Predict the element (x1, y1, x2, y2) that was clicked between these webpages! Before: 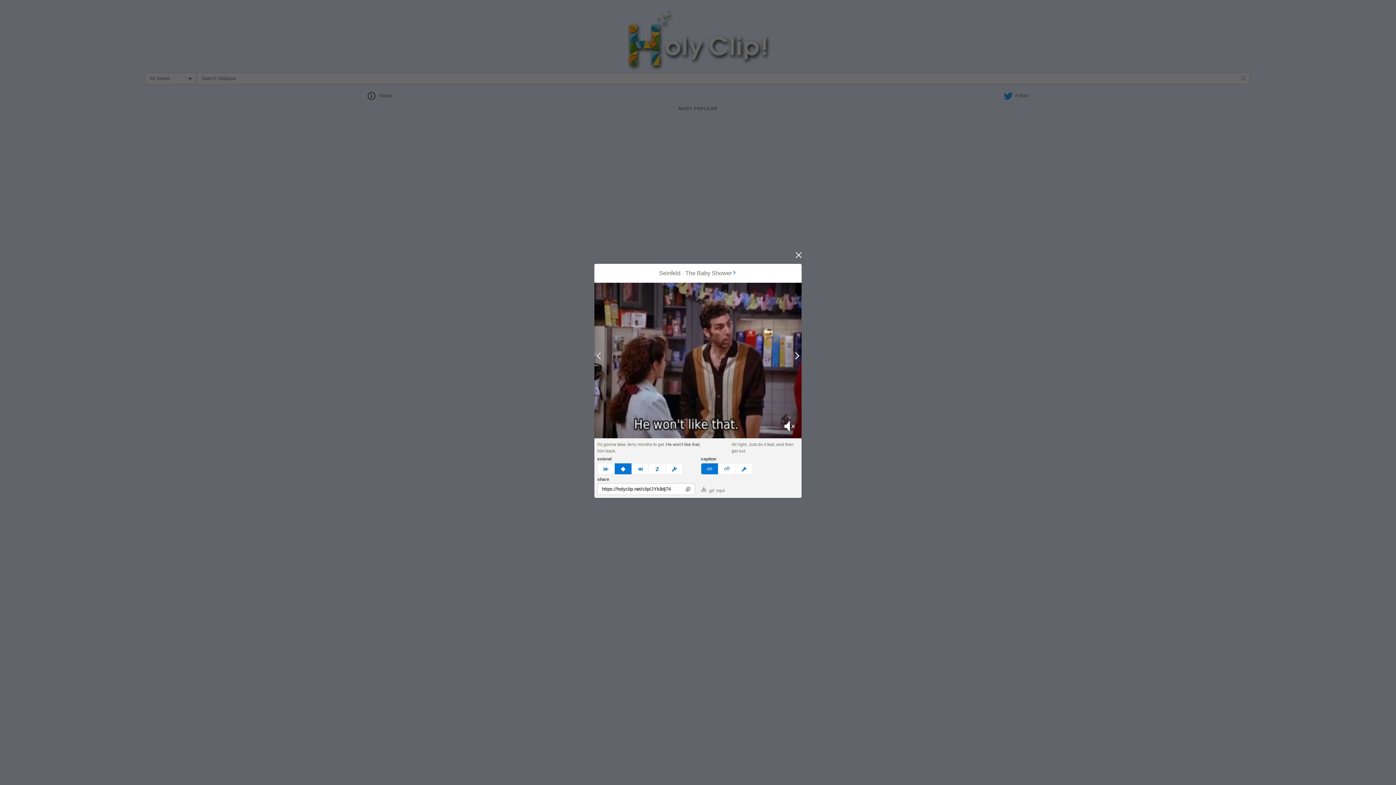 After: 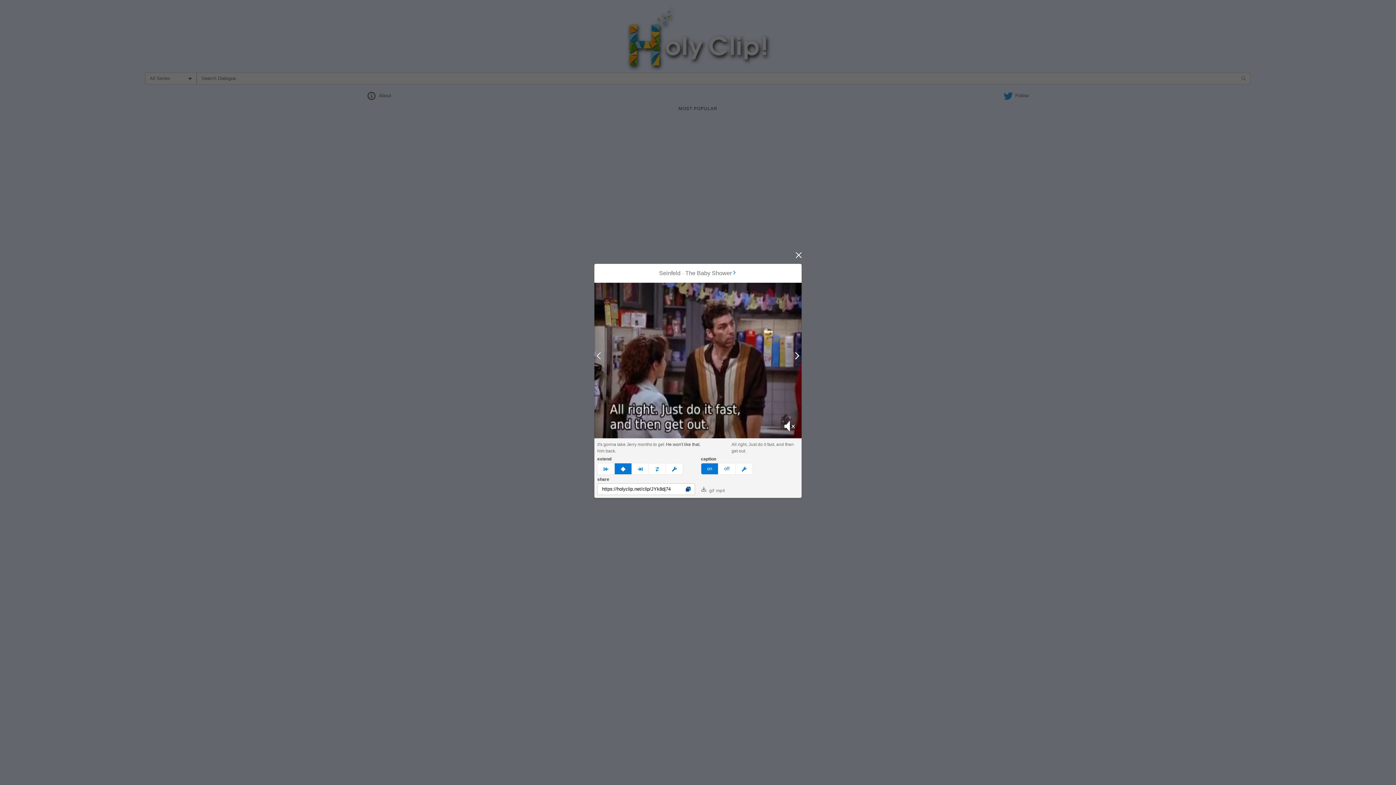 Action: bbox: (685, 487, 690, 492) label: Copy